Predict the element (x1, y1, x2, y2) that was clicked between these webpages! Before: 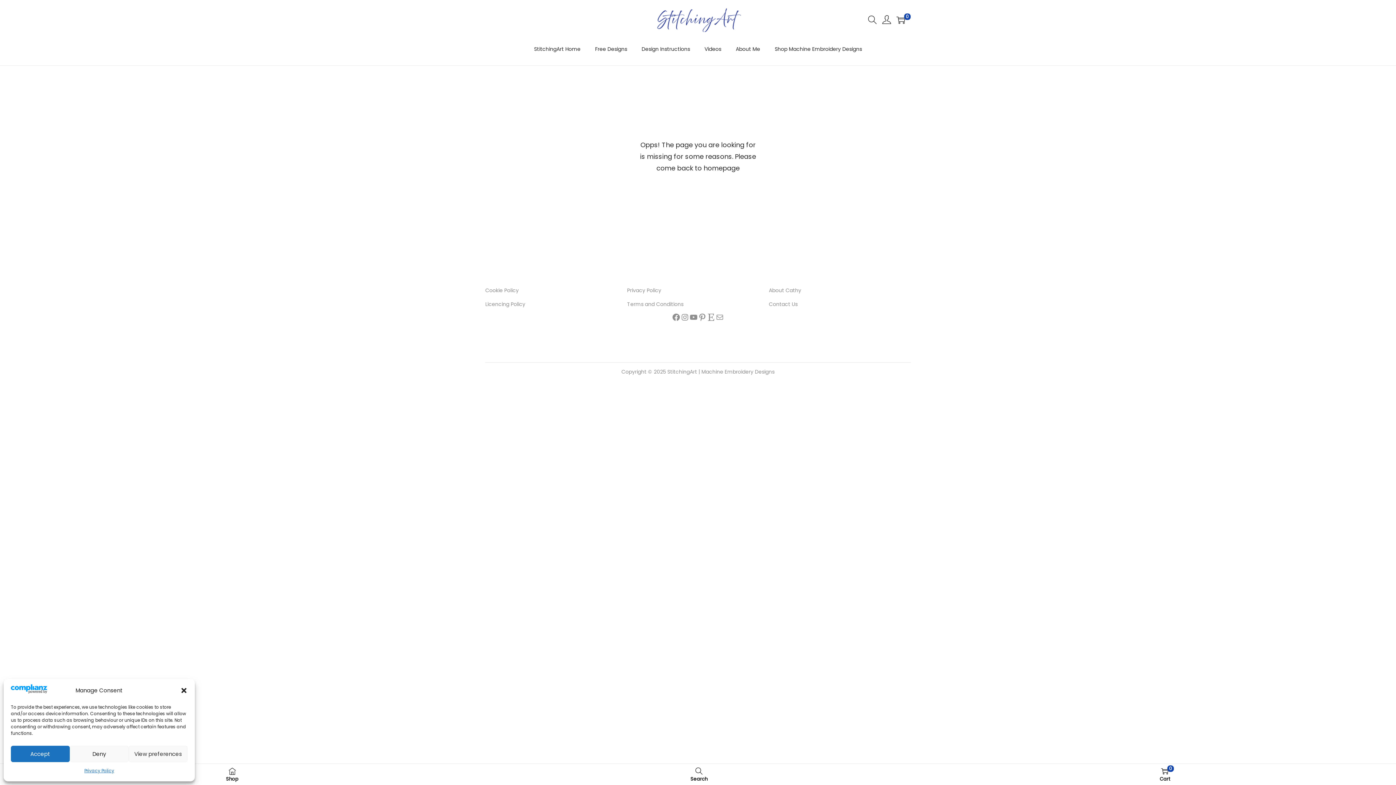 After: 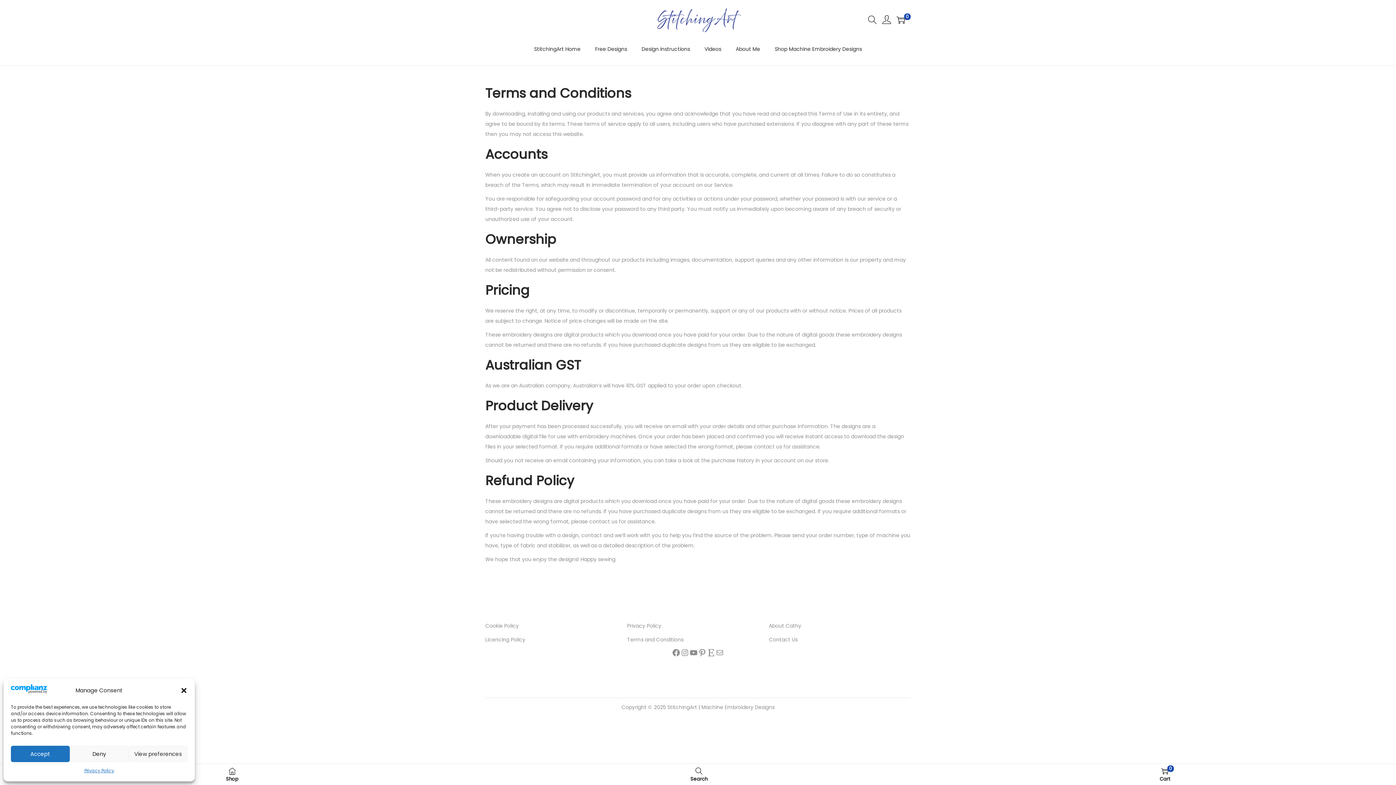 Action: bbox: (627, 300, 683, 308) label: Terms and Conditions